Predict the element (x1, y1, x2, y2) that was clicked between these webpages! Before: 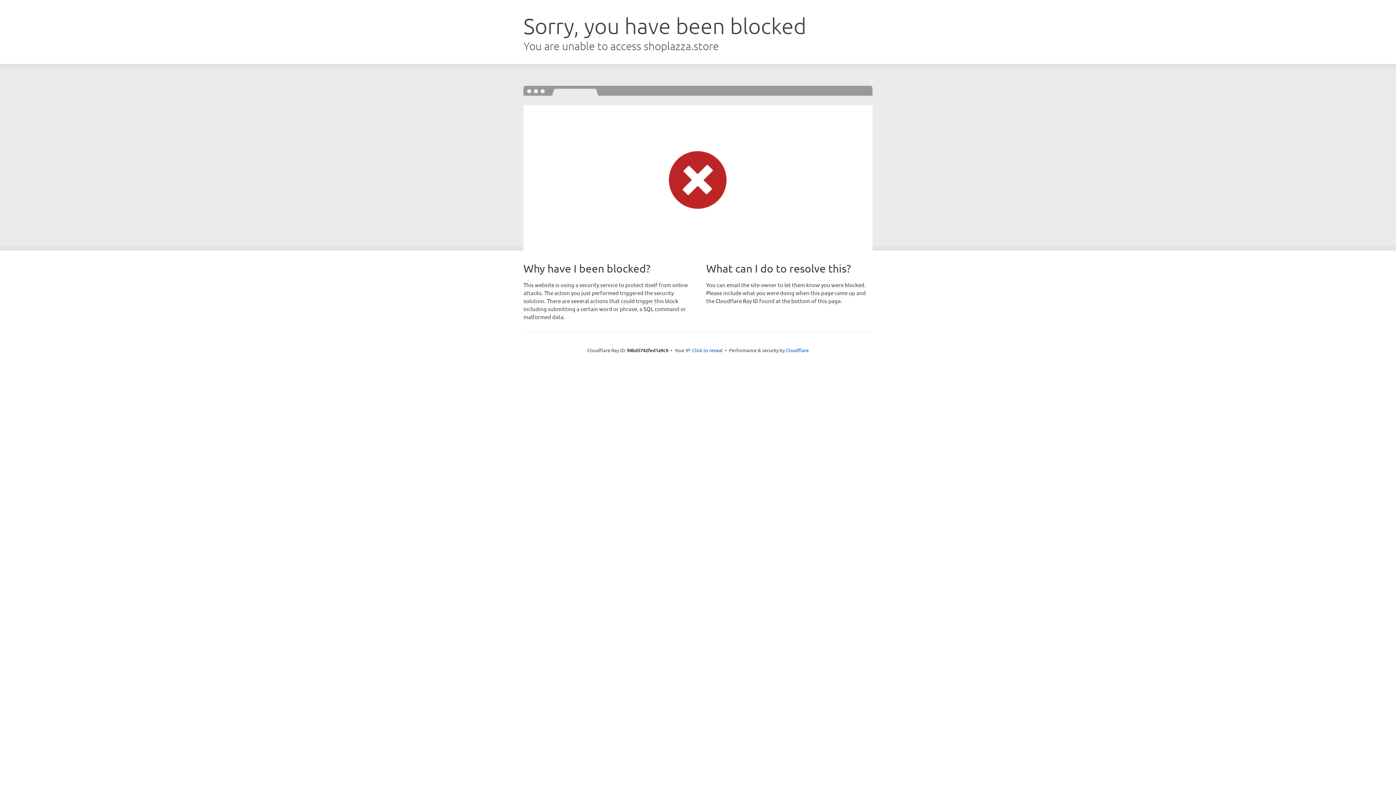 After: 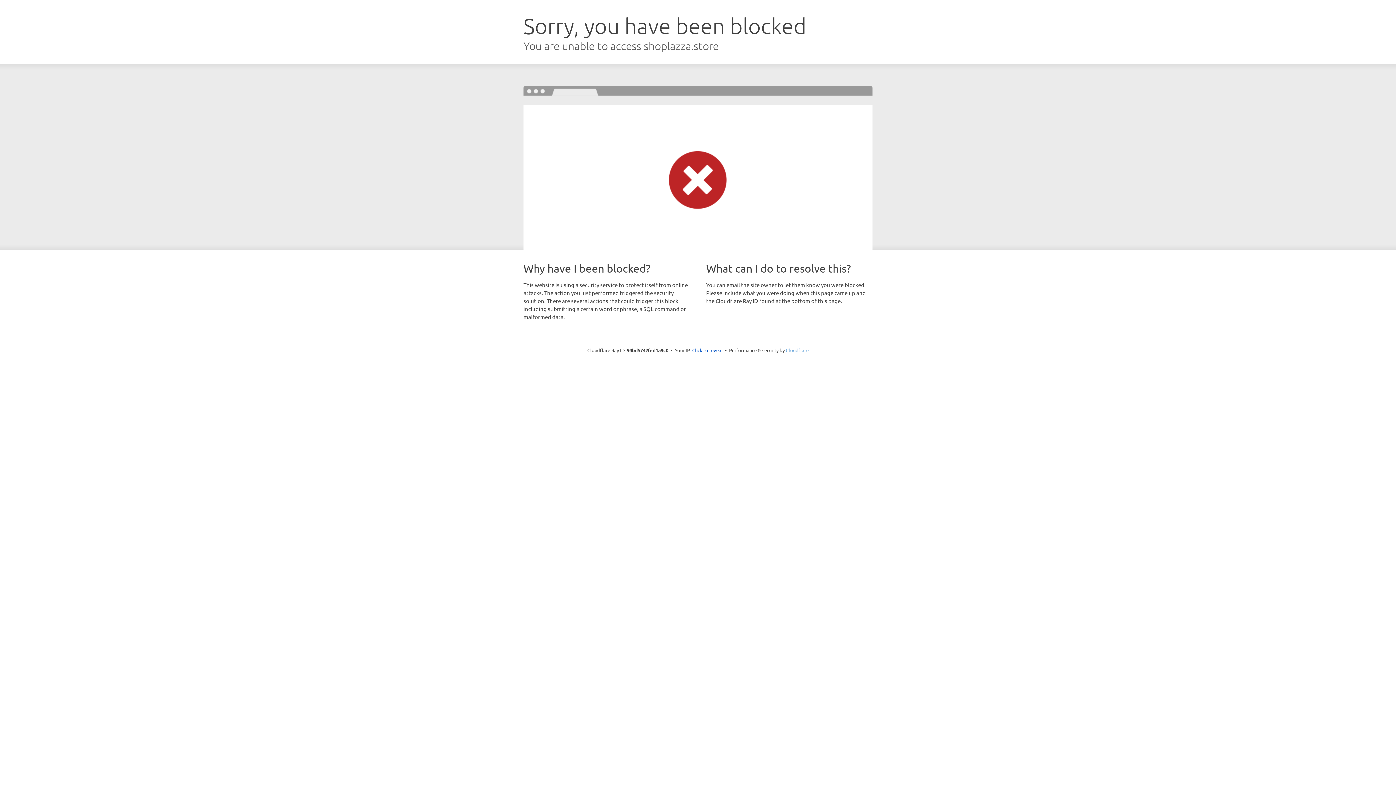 Action: bbox: (786, 347, 808, 353) label: Cloudflare